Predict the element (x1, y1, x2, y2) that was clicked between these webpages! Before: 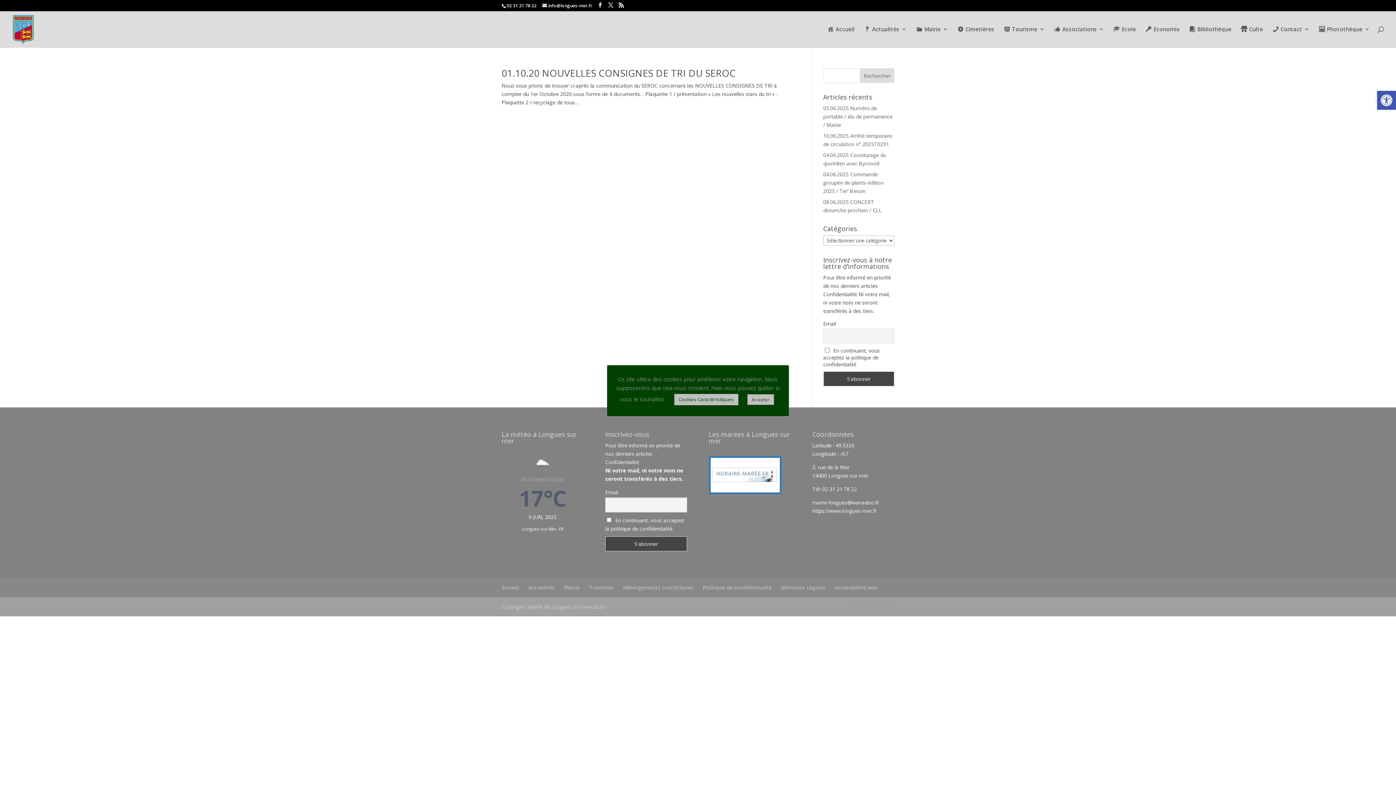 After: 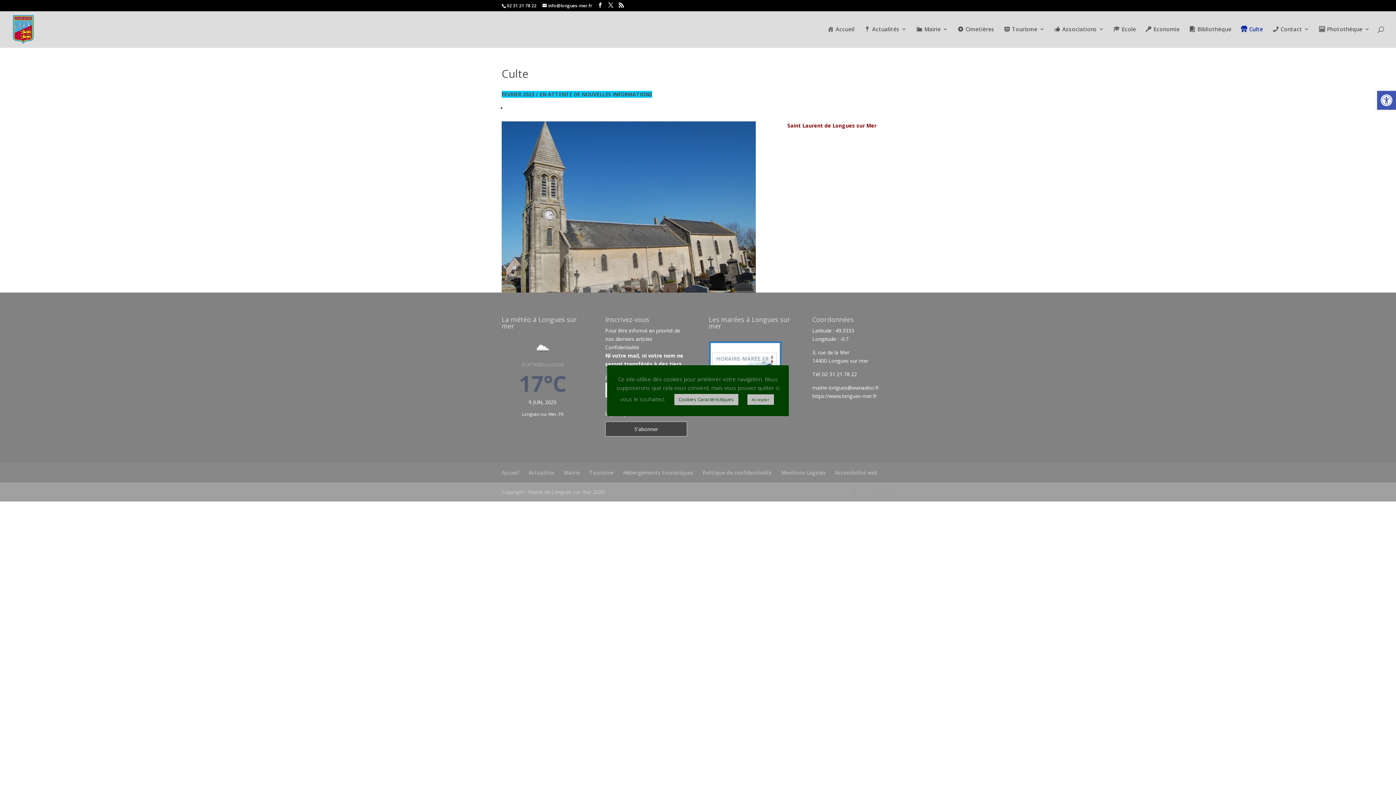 Action: label: Culte bbox: (1241, 26, 1263, 47)